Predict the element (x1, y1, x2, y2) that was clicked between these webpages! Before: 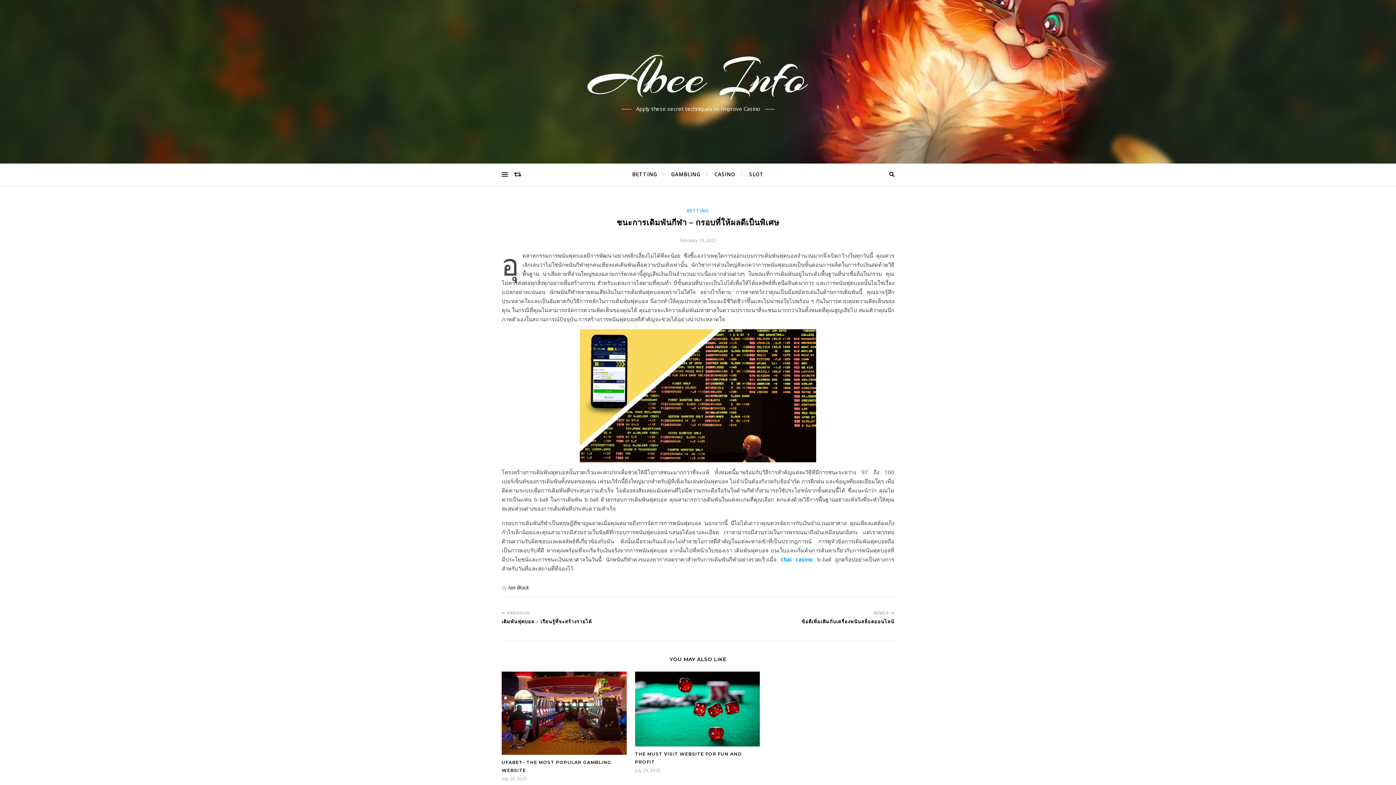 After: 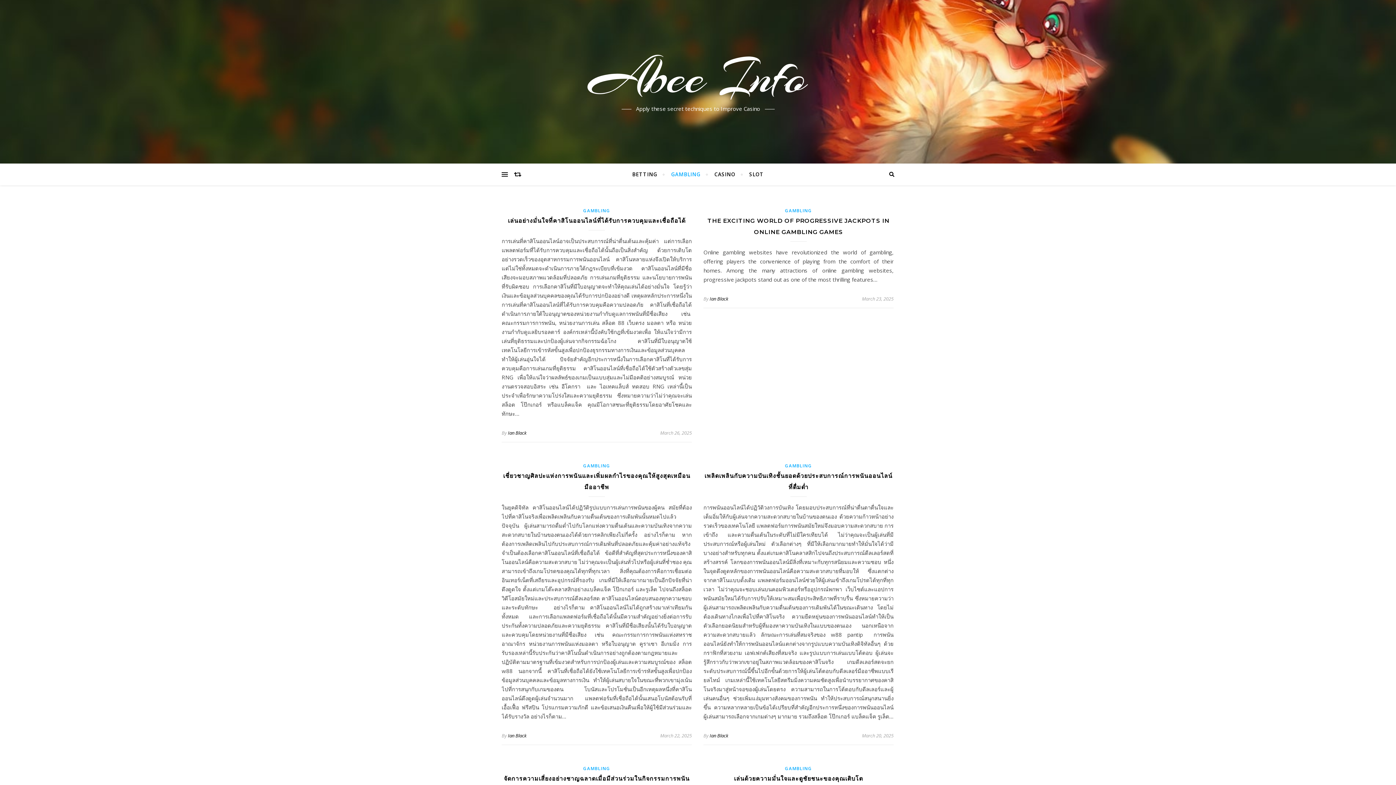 Action: bbox: (665, 163, 706, 185) label: GAMBLING